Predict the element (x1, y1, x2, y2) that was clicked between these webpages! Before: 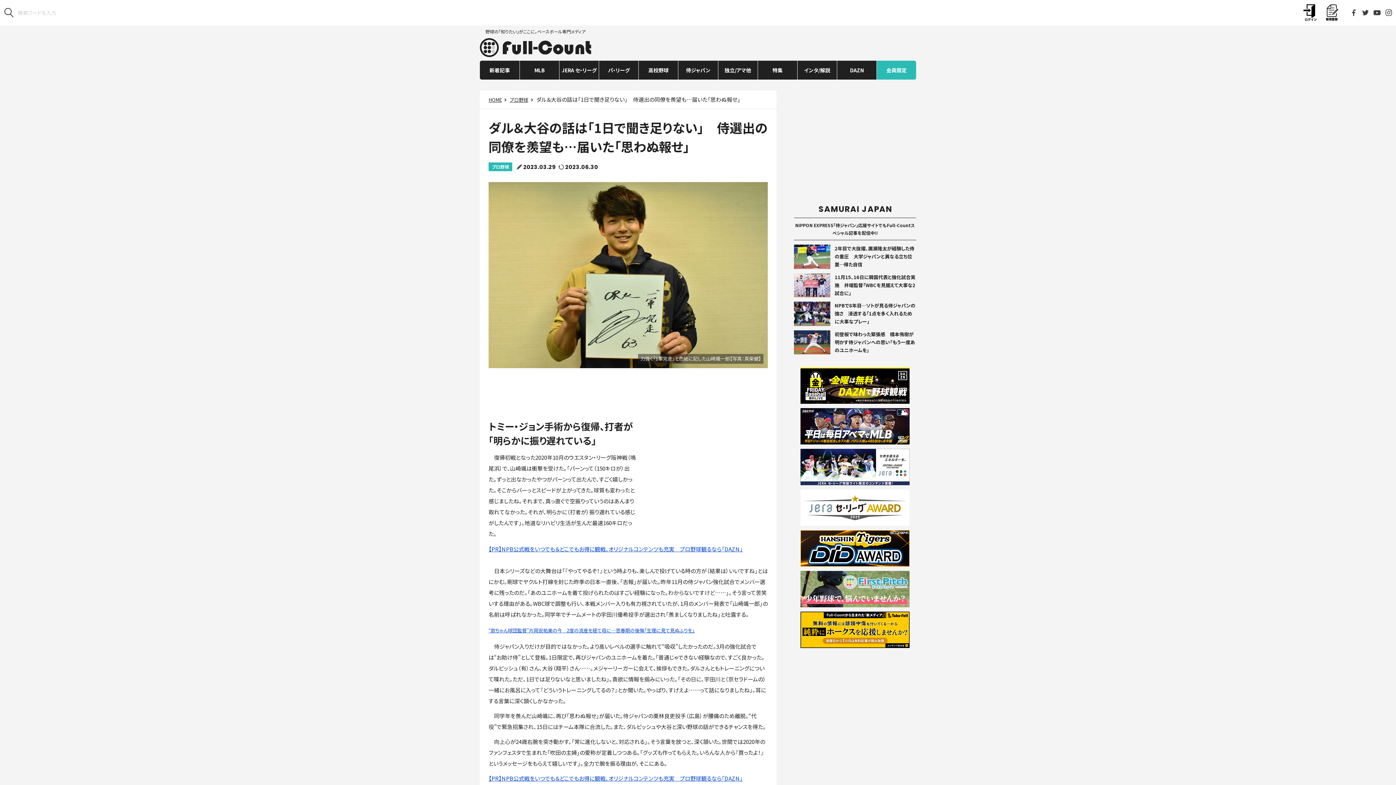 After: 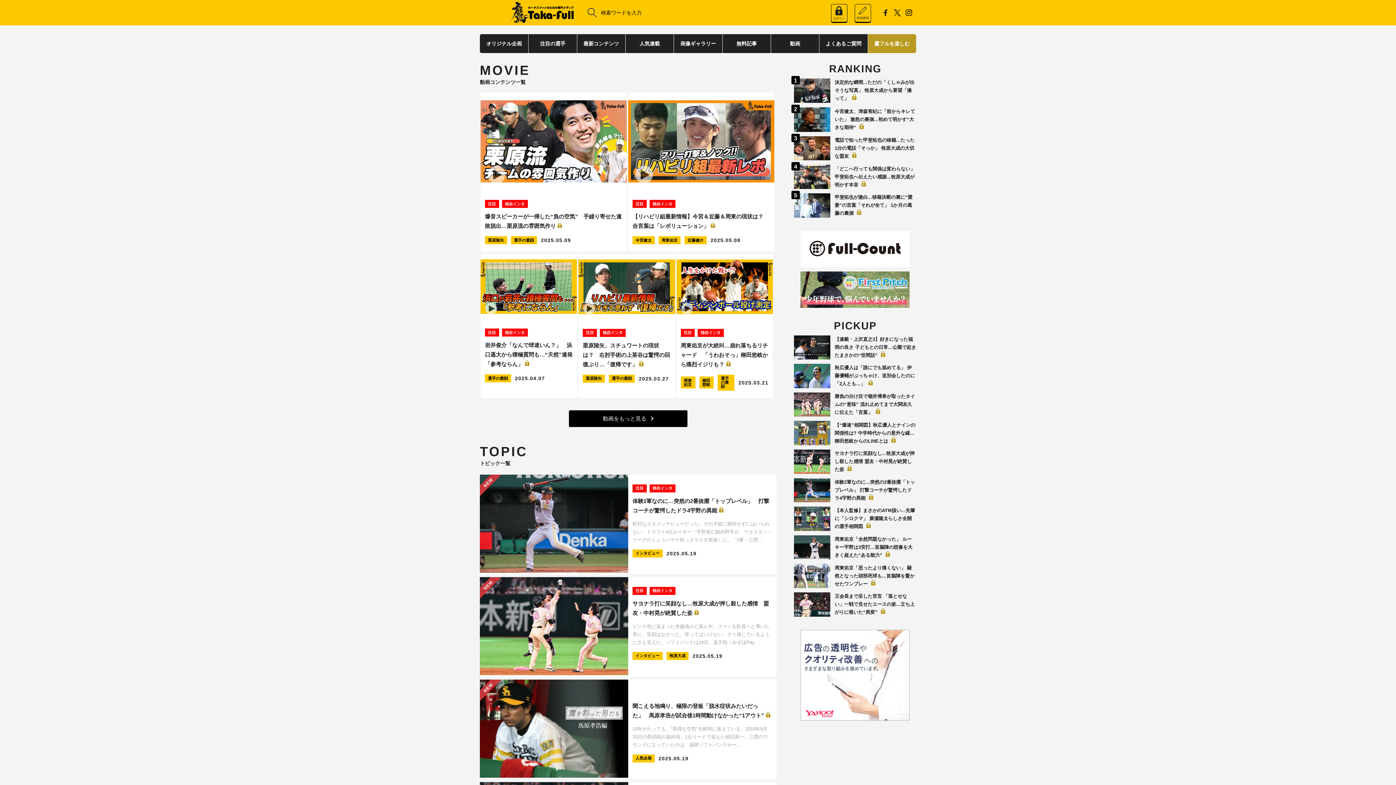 Action: bbox: (800, 639, 909, 647)